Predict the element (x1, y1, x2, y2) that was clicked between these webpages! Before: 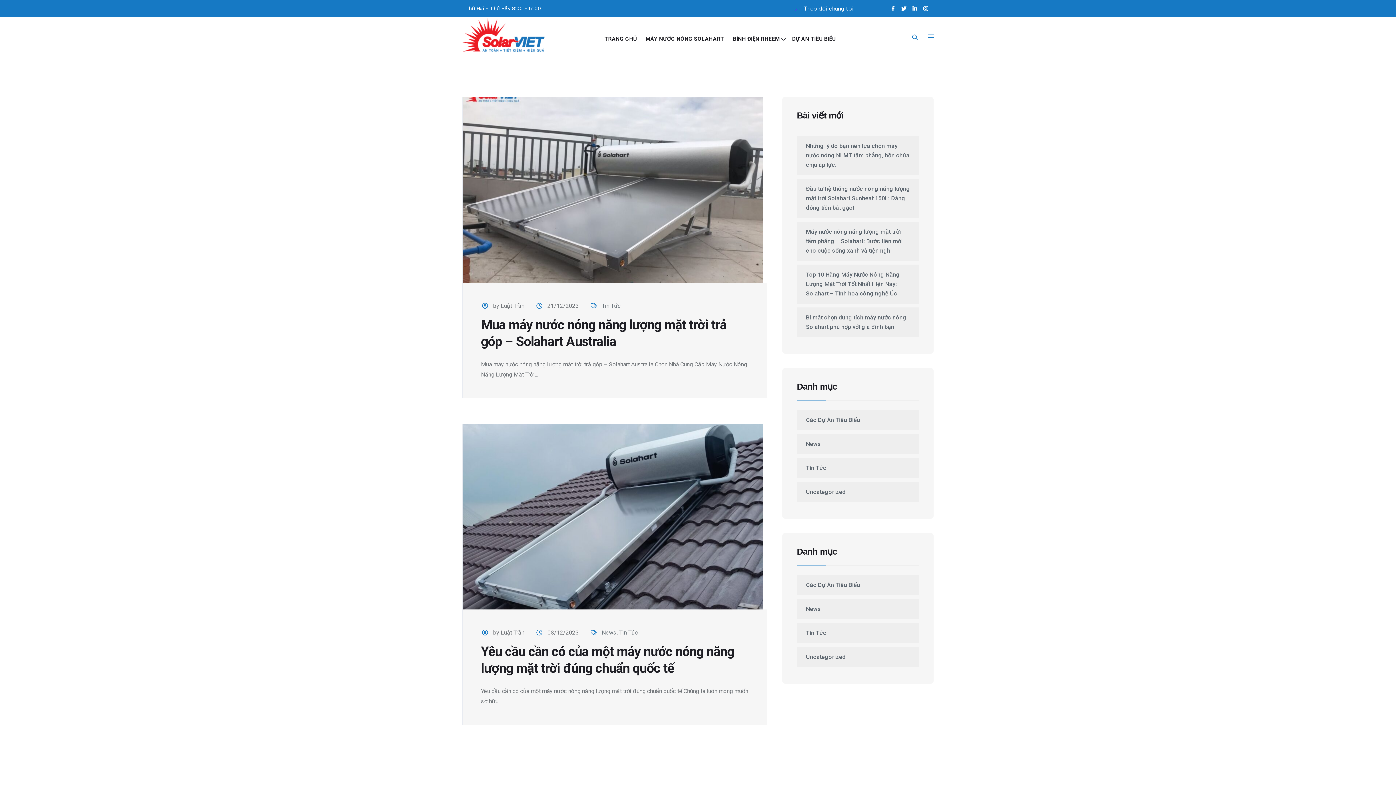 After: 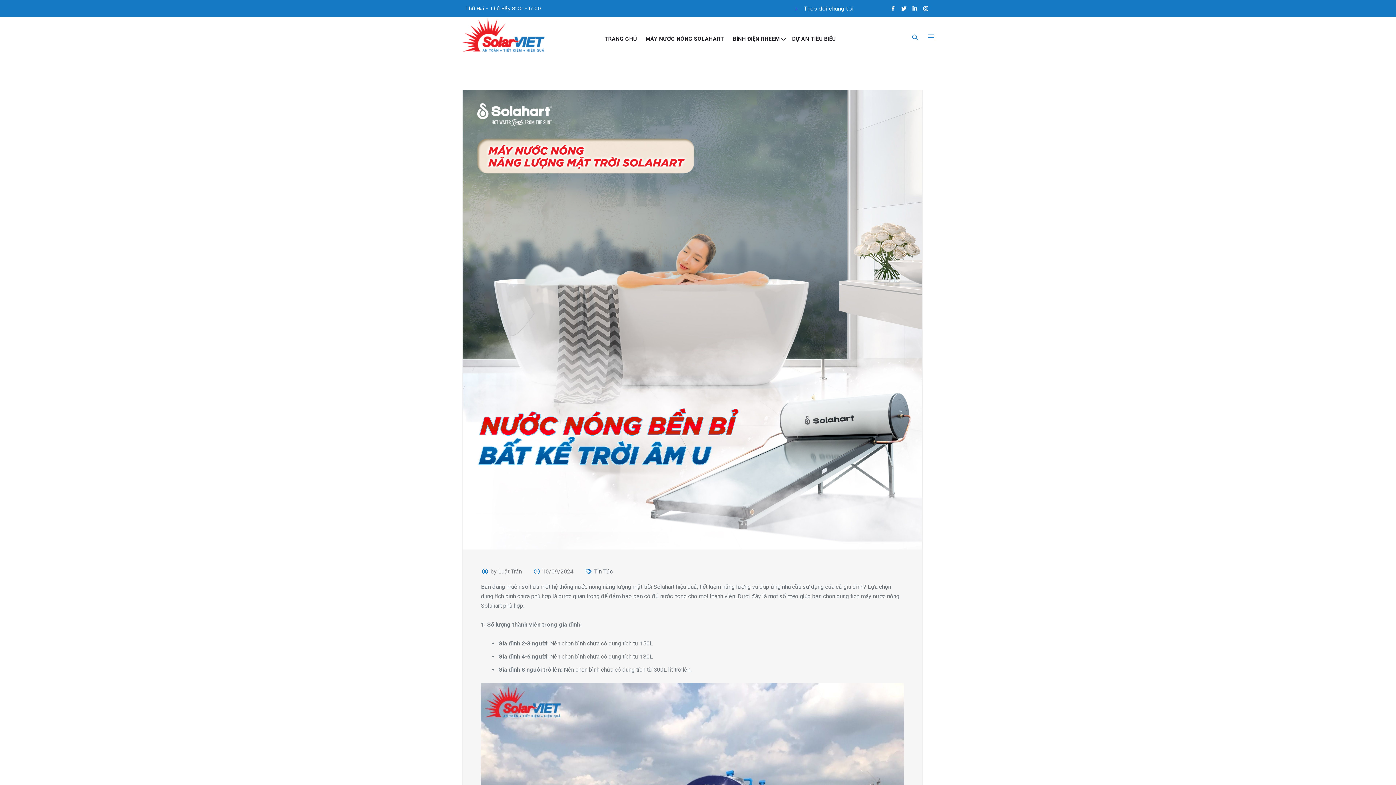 Action: bbox: (797, 307, 919, 337) label: Bí mật chọn dung tích máy nước nóng Solahart phù hợp với gia đình bạn